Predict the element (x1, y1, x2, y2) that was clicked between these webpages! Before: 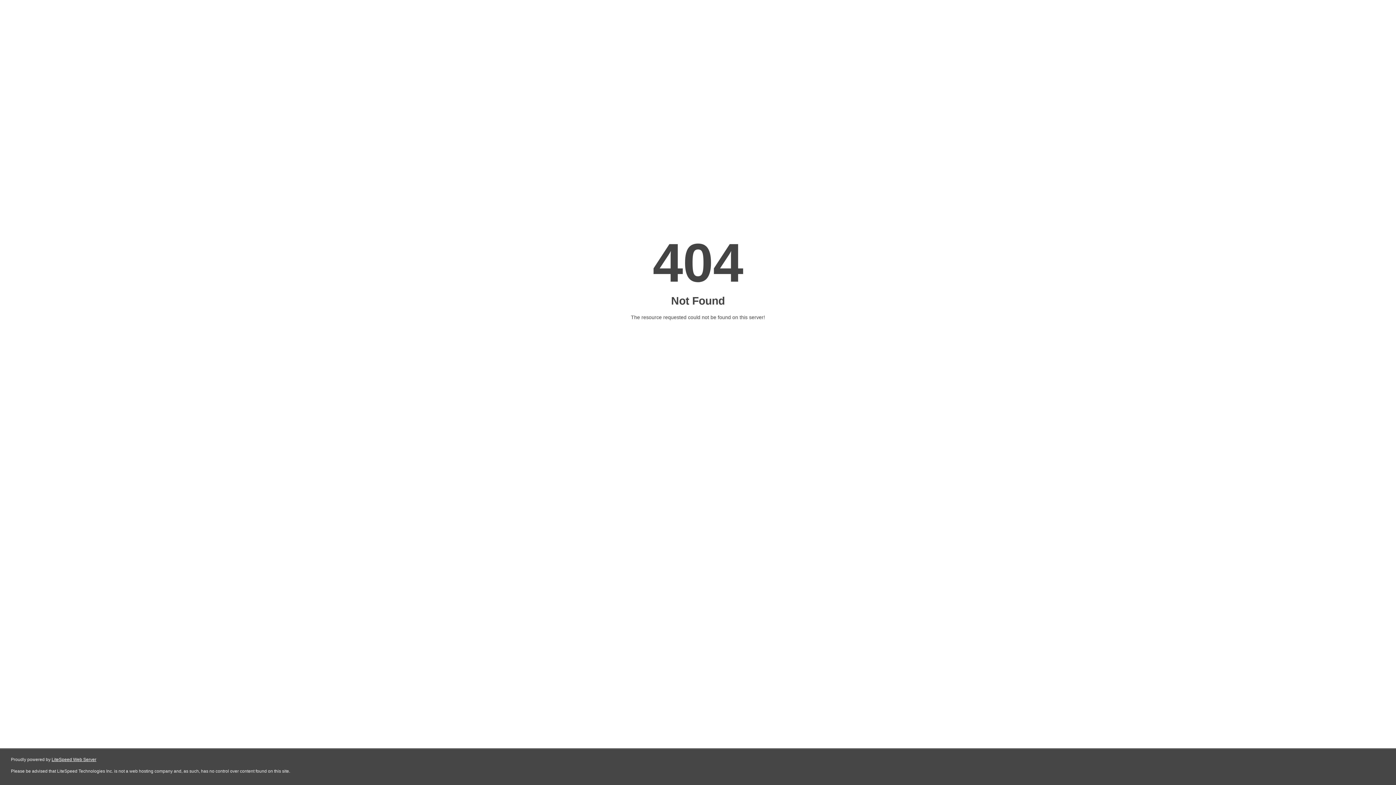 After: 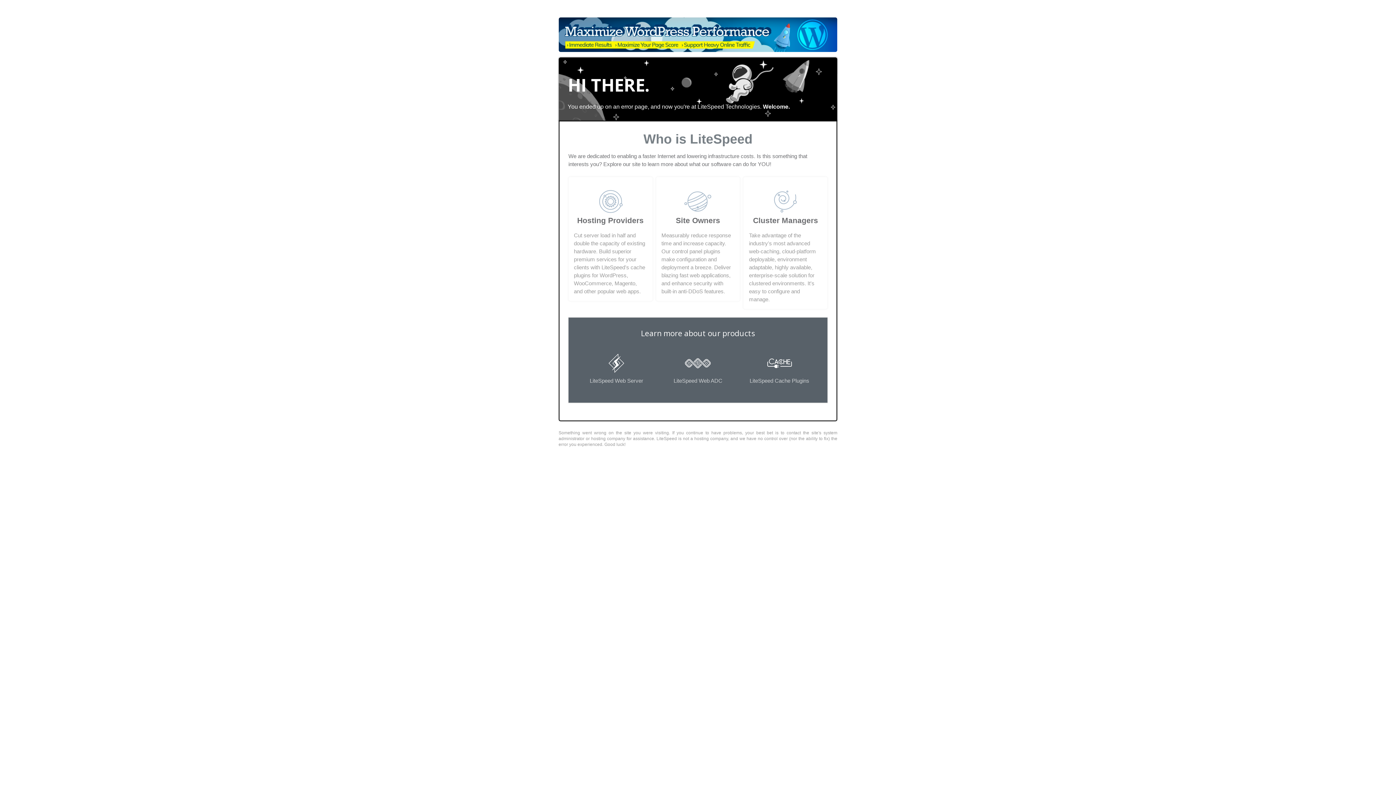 Action: bbox: (51, 757, 96, 762) label: LiteSpeed Web Server